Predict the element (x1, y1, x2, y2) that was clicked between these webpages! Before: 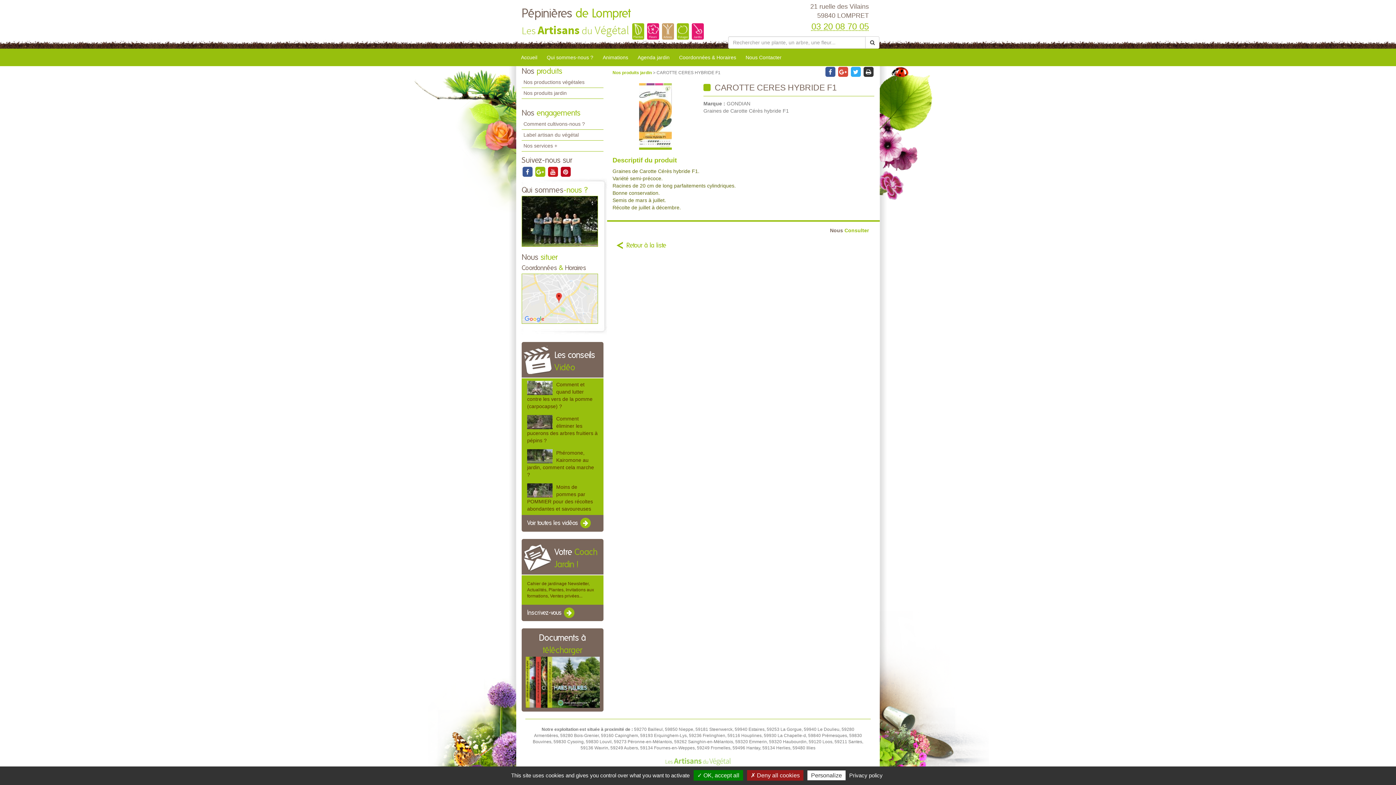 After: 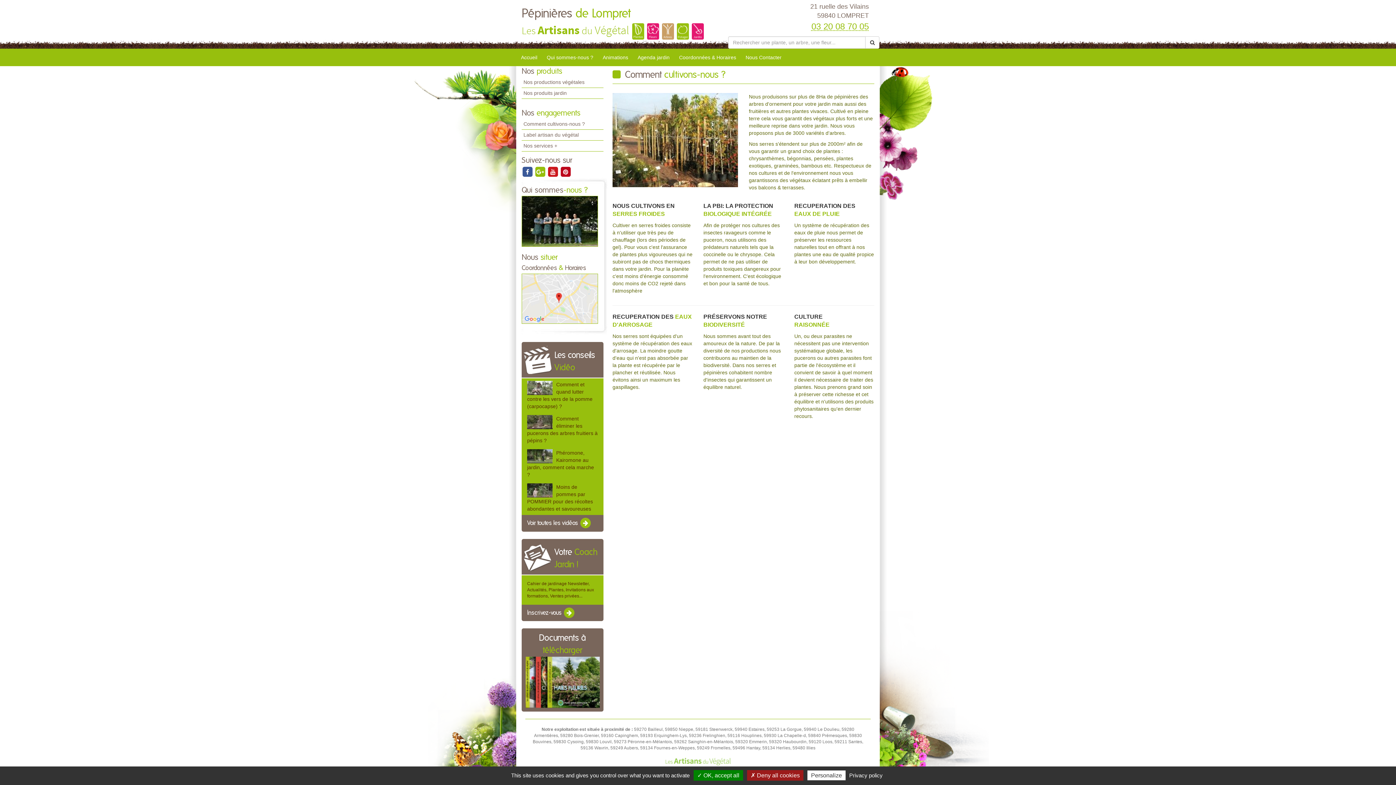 Action: bbox: (521, 118, 603, 129) label: Comment cultivons-nous ?